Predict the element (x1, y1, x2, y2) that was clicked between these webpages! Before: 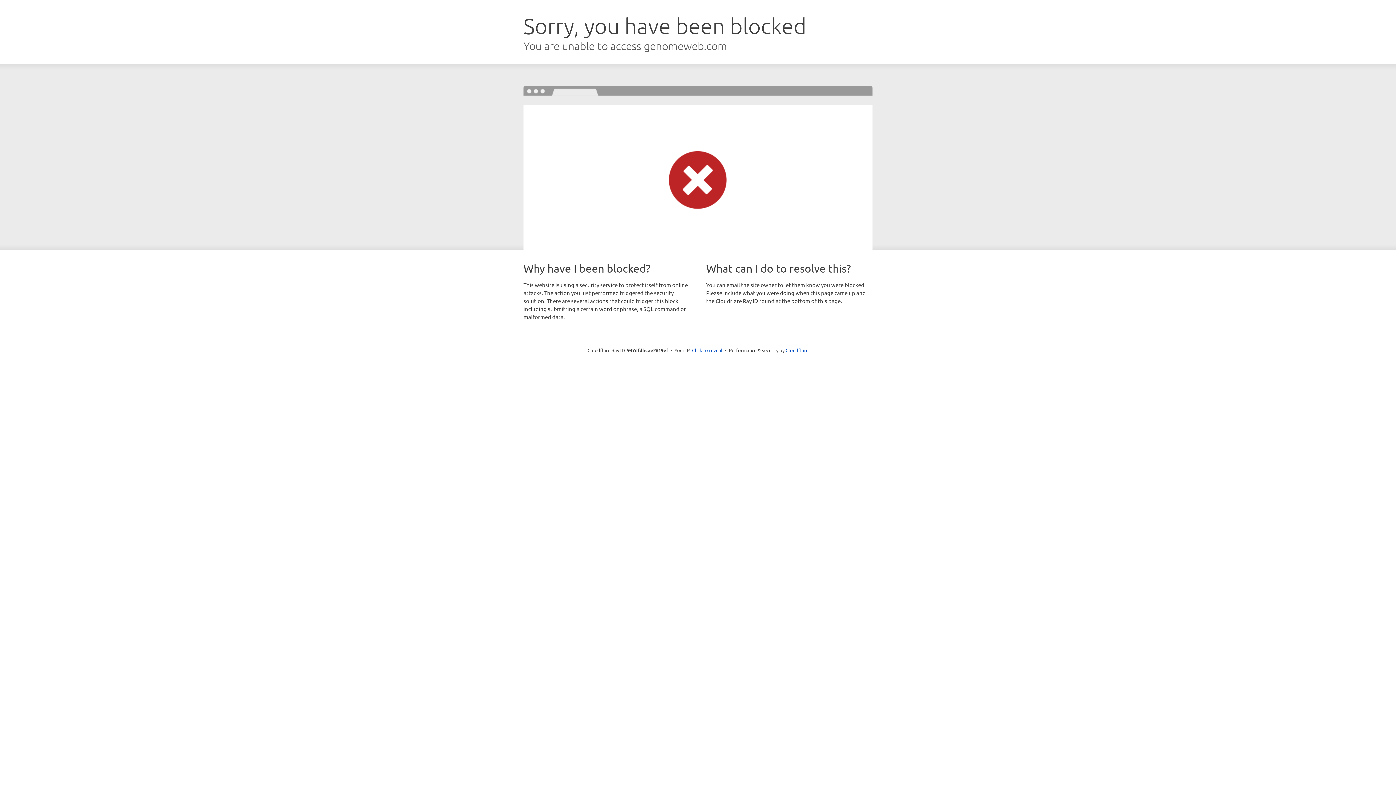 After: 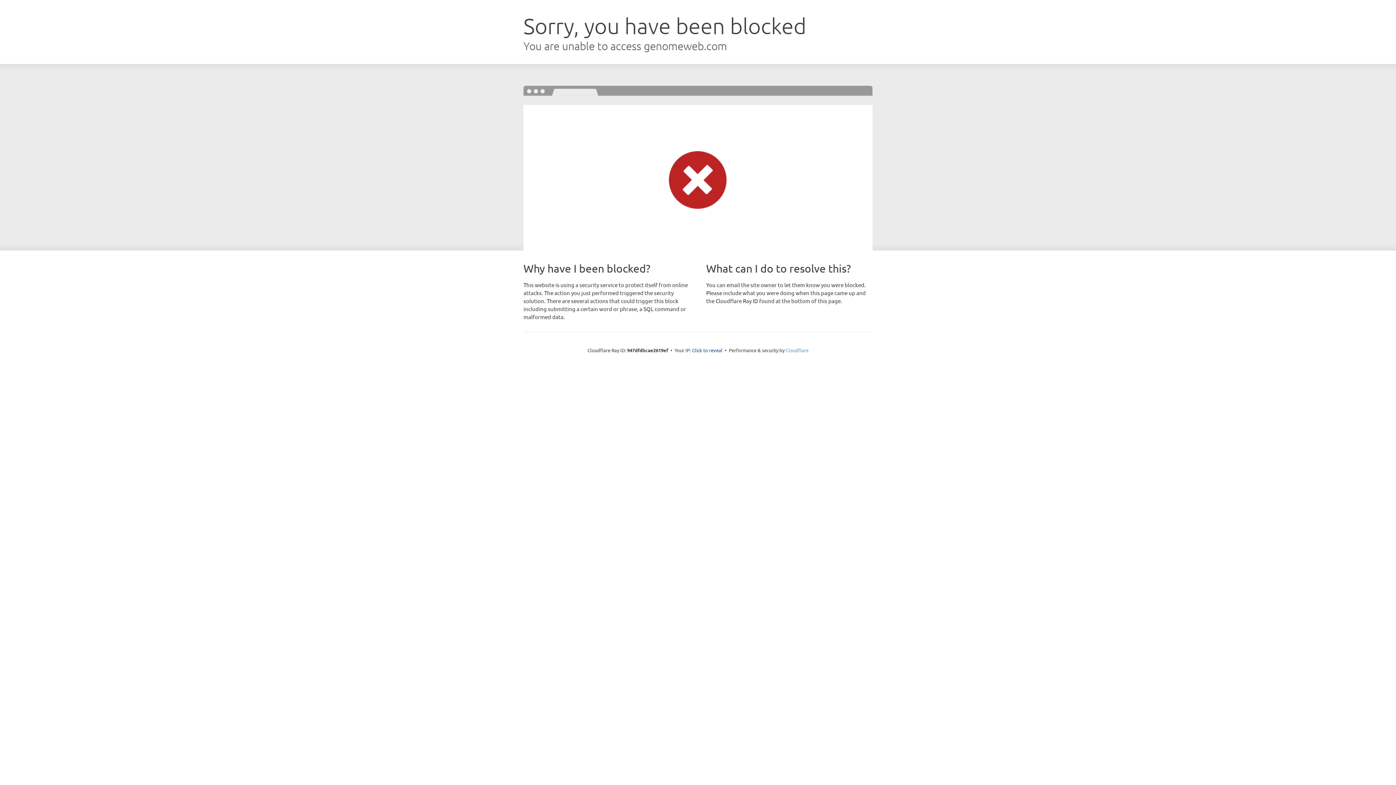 Action: bbox: (785, 347, 808, 353) label: Cloudflare